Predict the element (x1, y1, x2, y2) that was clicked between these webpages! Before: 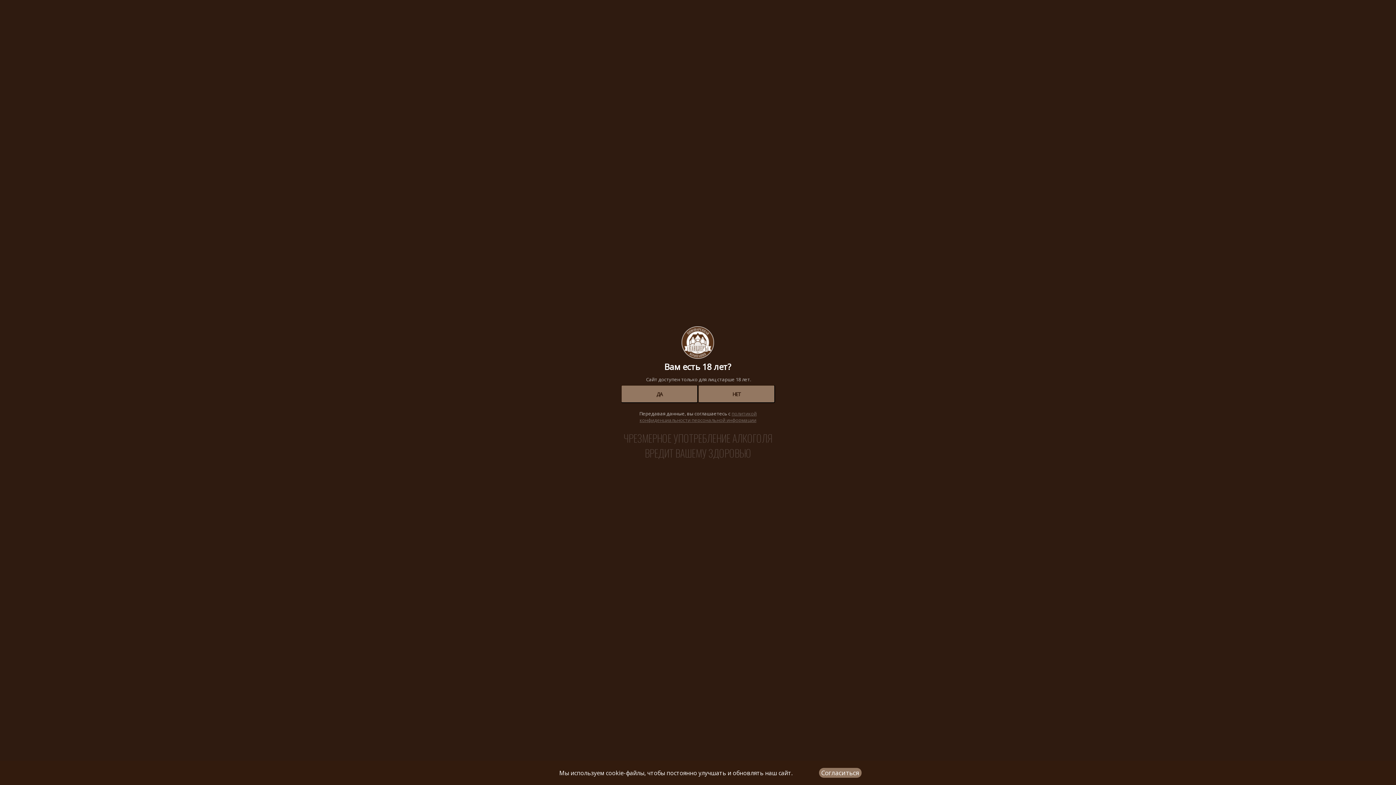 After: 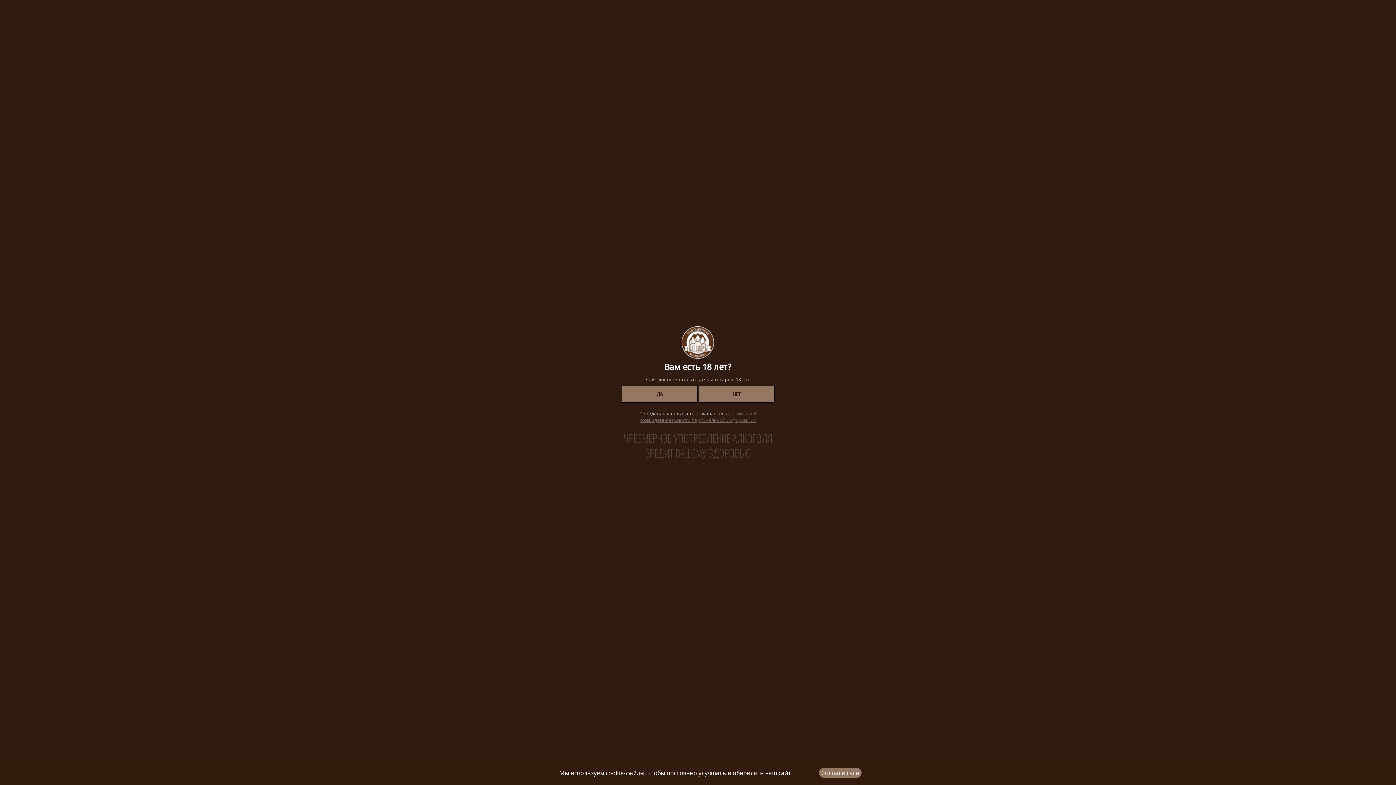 Action: label: политикой конфиденциальности персональной информации bbox: (639, 410, 756, 423)